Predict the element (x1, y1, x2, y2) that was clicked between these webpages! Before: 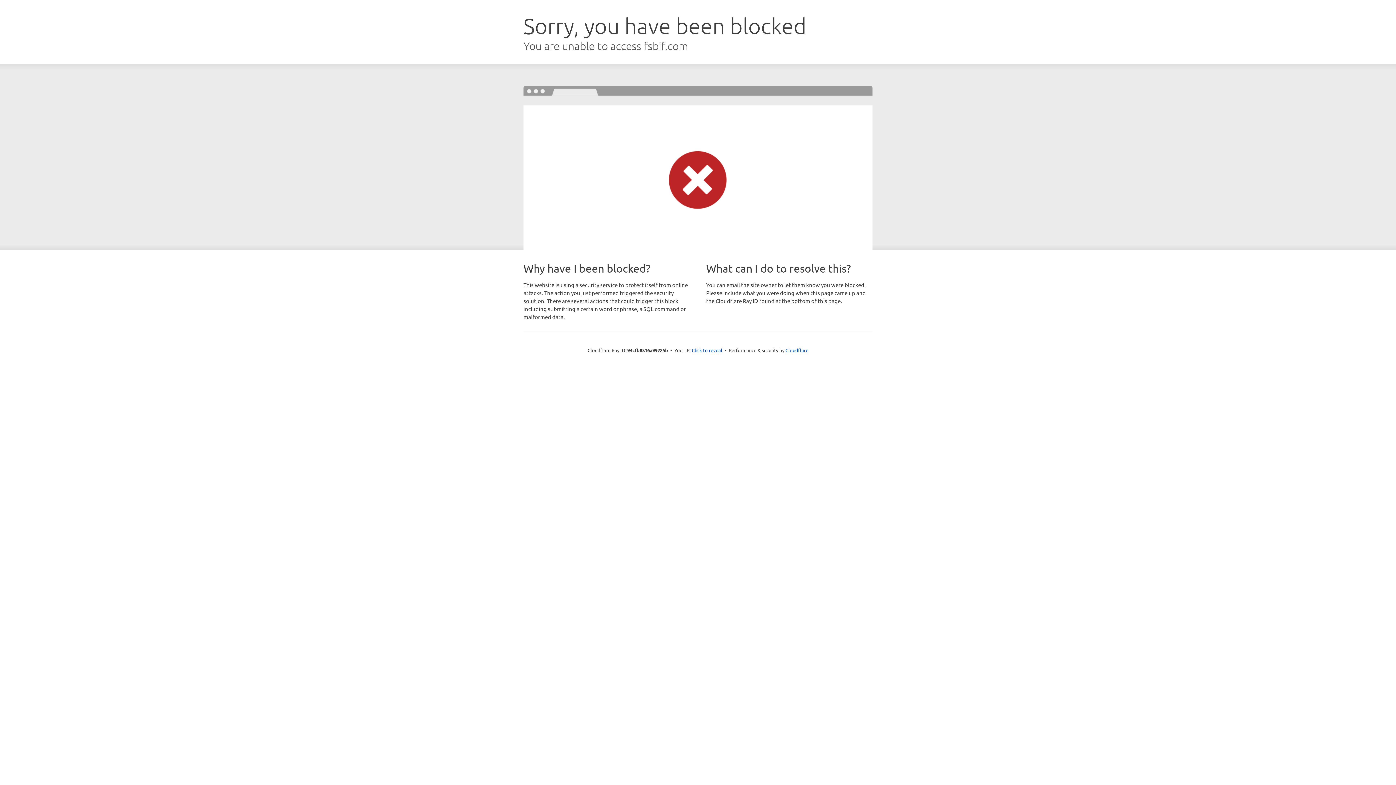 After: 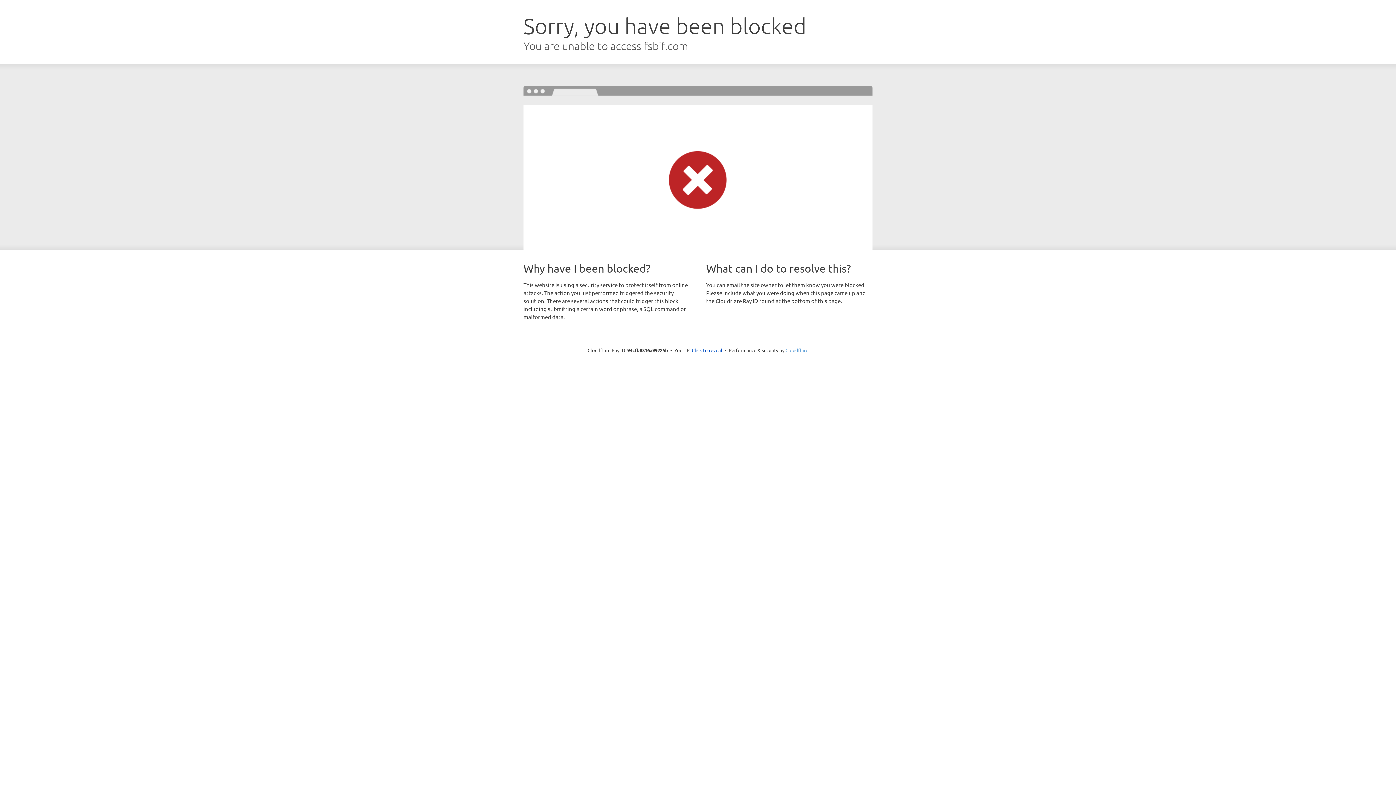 Action: bbox: (785, 347, 808, 353) label: Cloudflare